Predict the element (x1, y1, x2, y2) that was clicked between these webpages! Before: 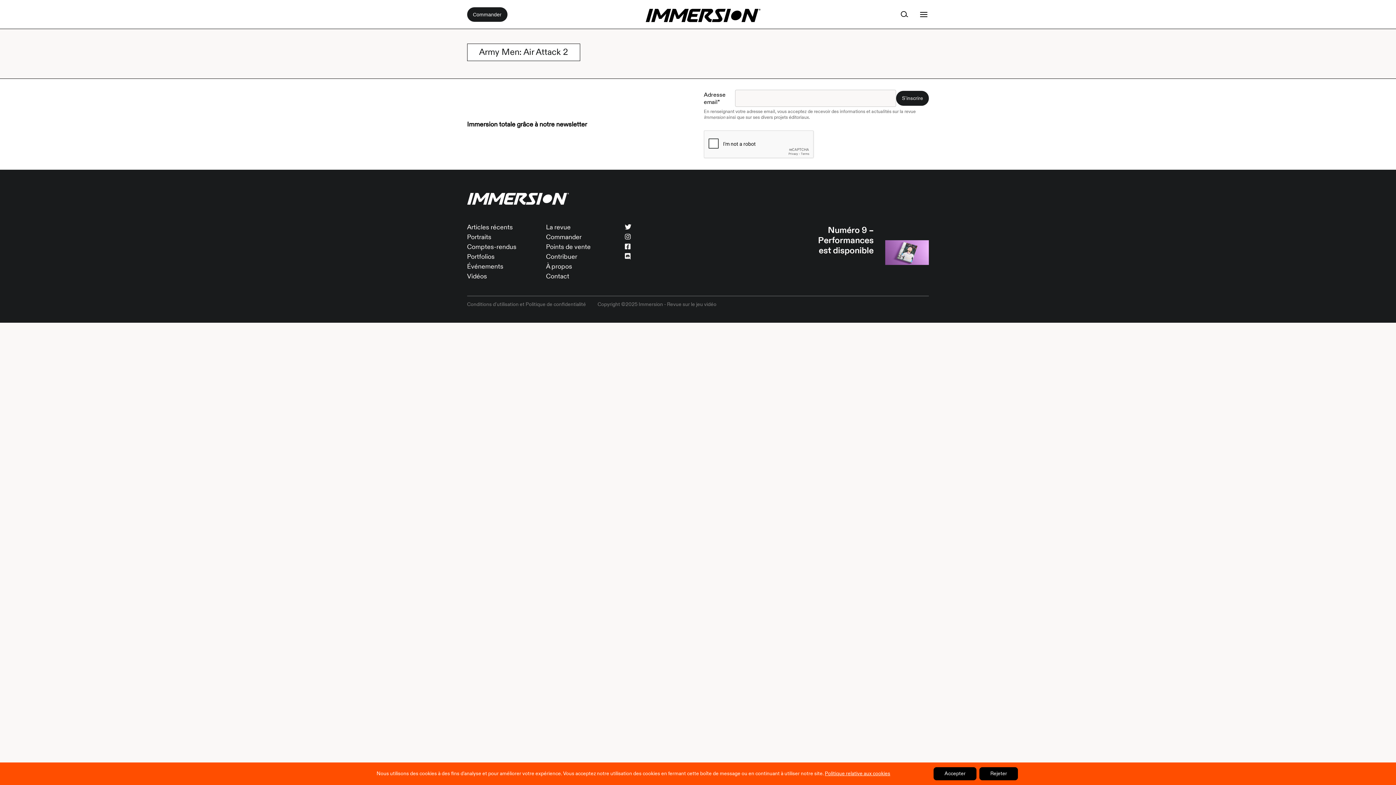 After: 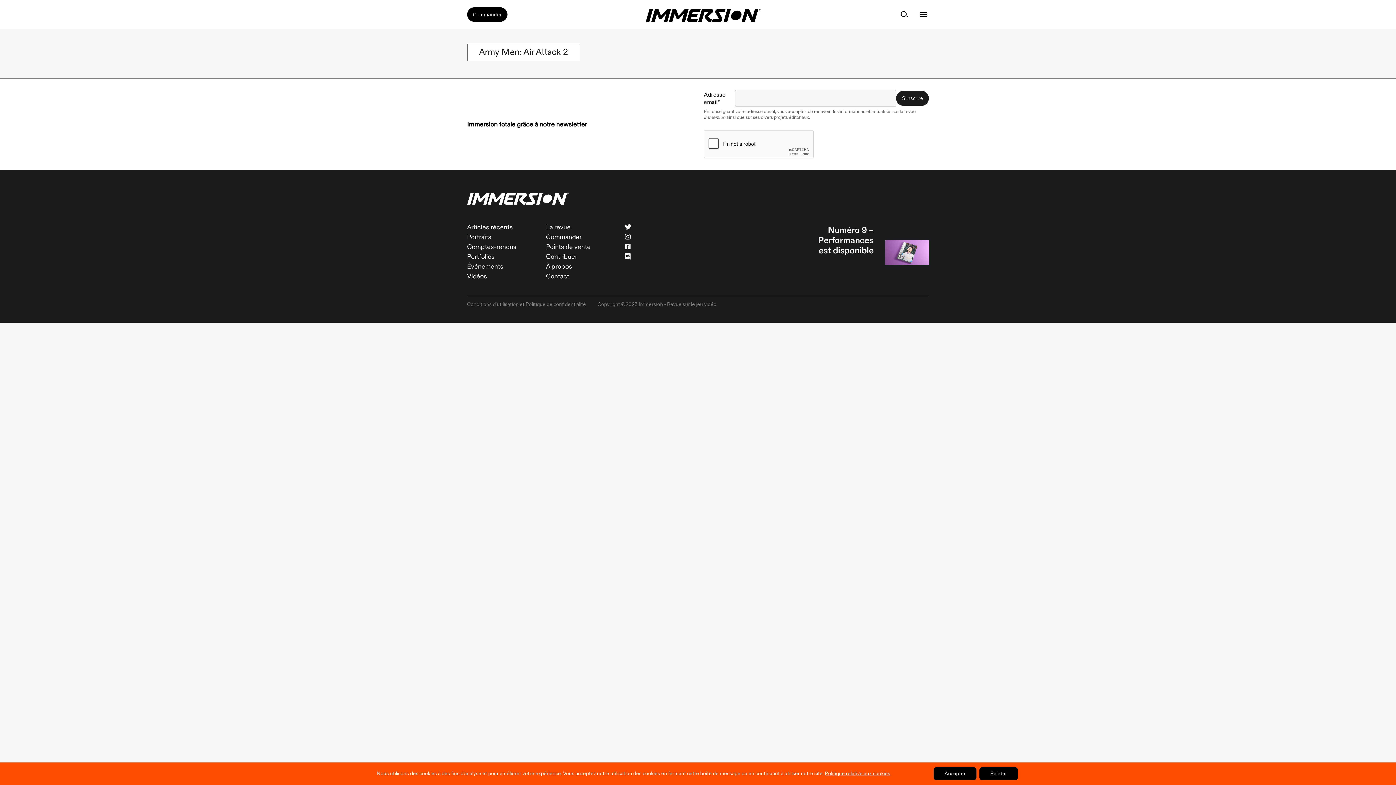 Action: bbox: (467, 10, 507, 18) label: Commander